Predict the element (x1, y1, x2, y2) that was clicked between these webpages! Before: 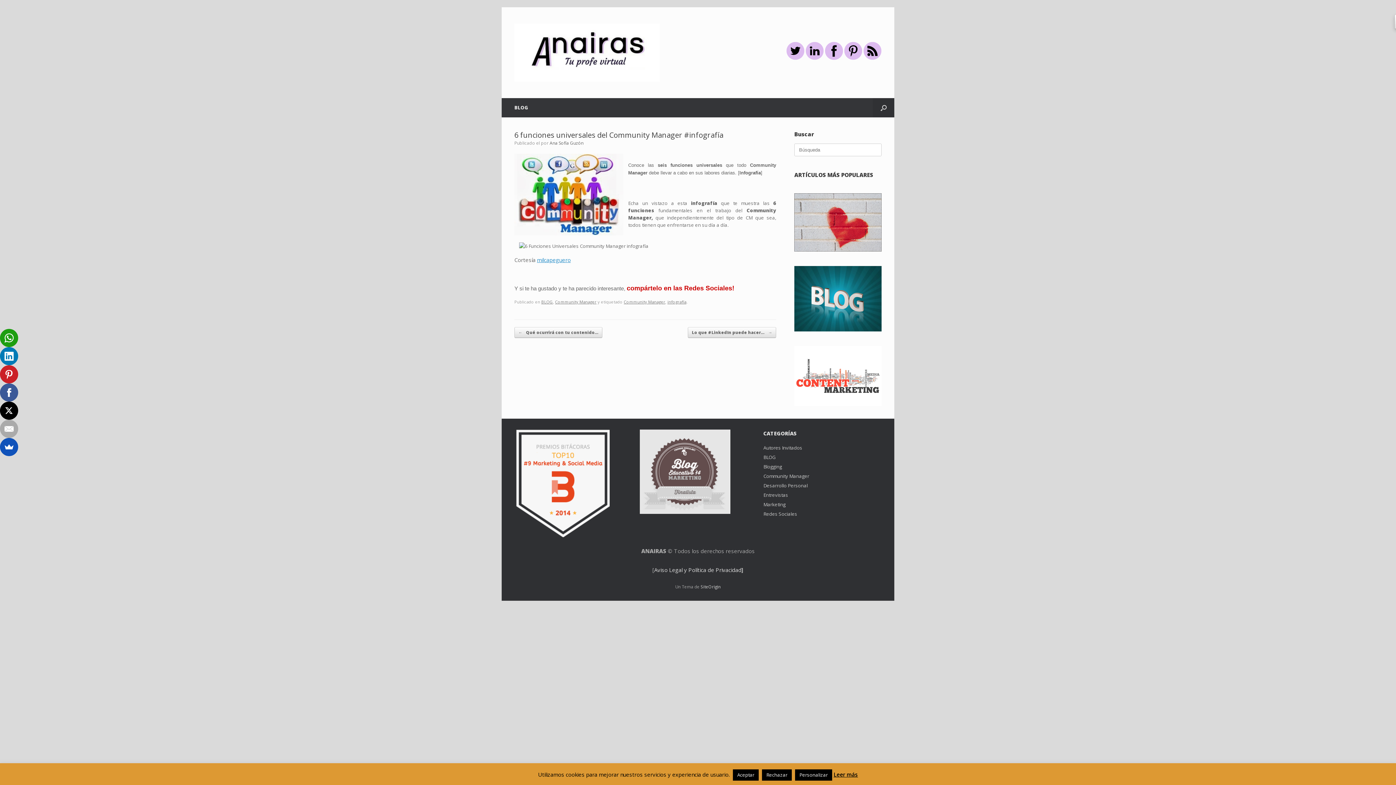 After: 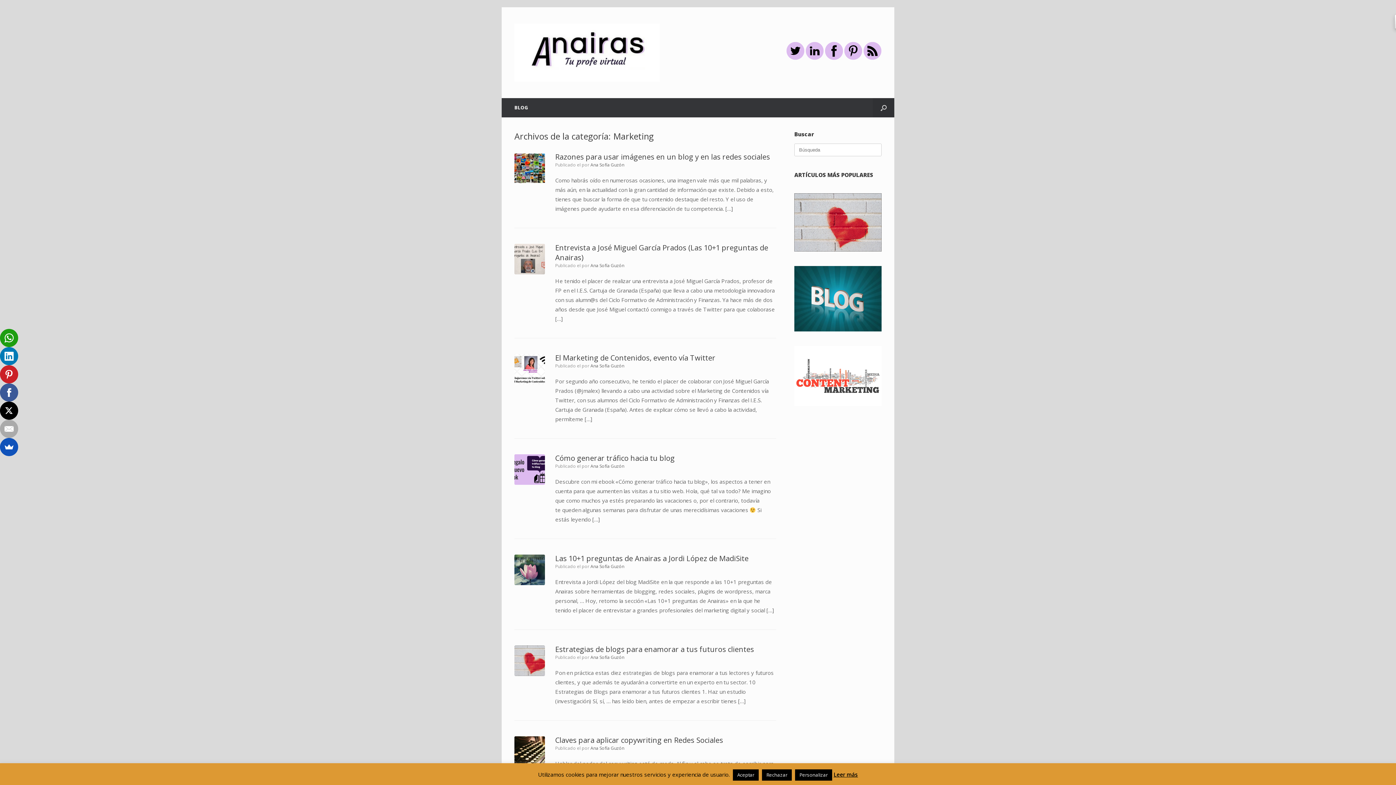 Action: label: Marketing bbox: (763, 501, 785, 507)